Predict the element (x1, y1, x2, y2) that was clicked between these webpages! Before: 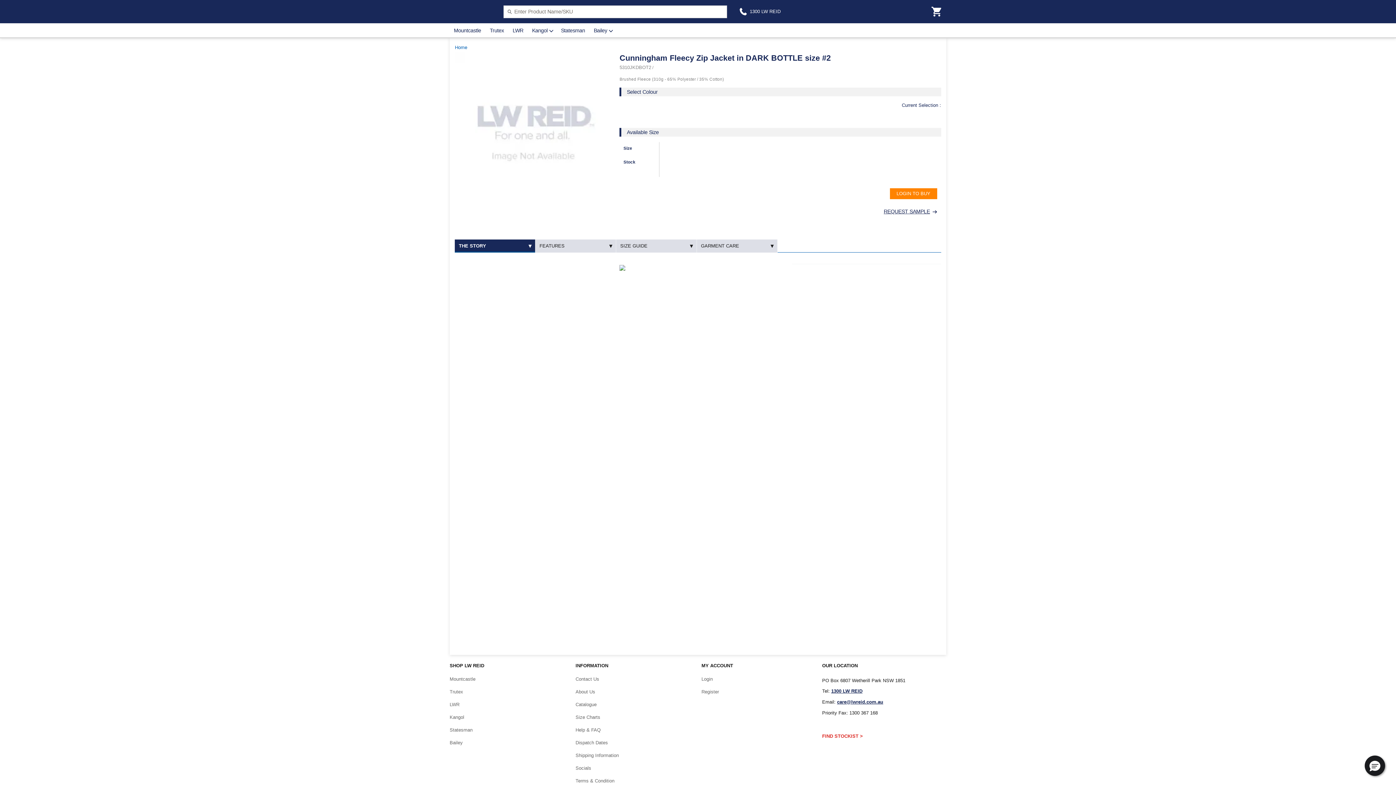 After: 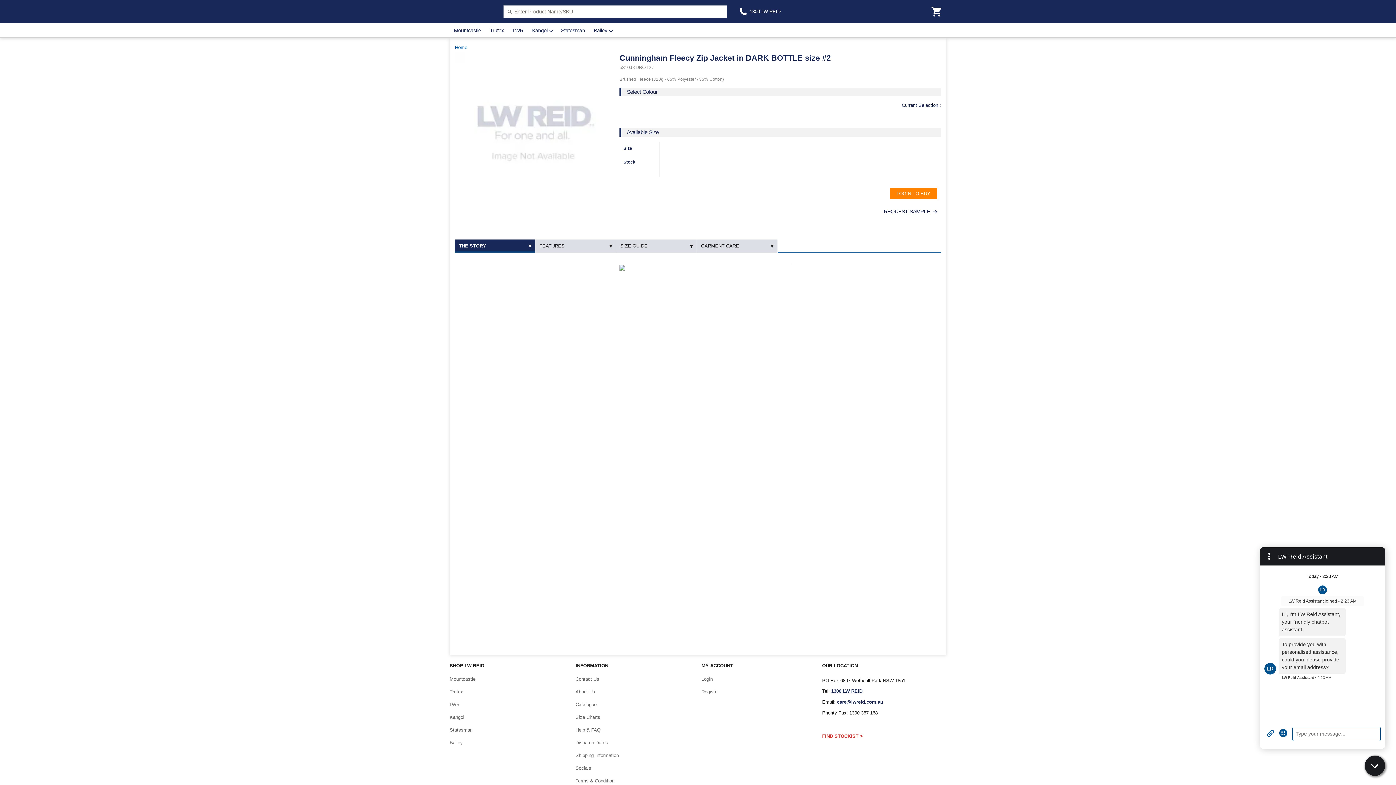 Action: label: Hello, have a question? Let’s chat. bbox: (1365, 756, 1385, 776)